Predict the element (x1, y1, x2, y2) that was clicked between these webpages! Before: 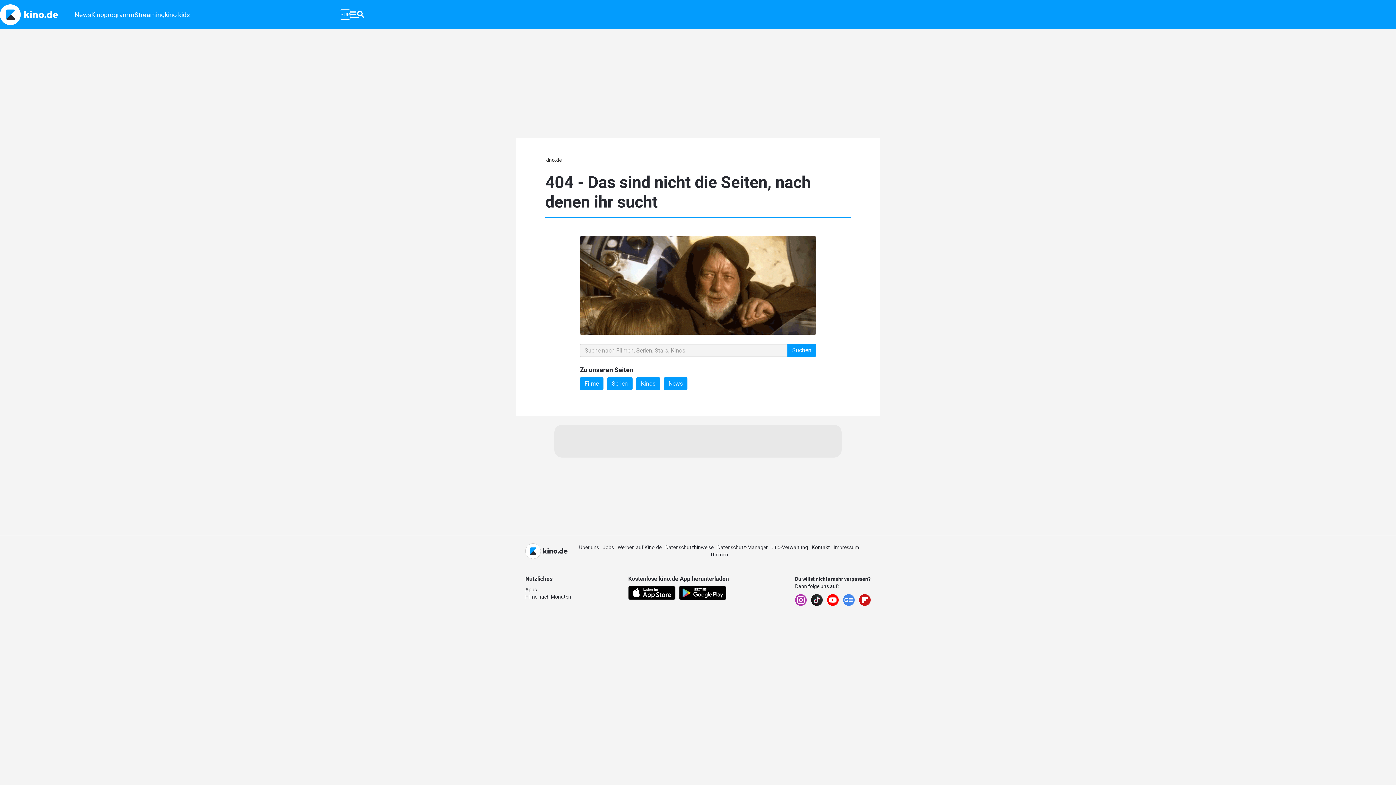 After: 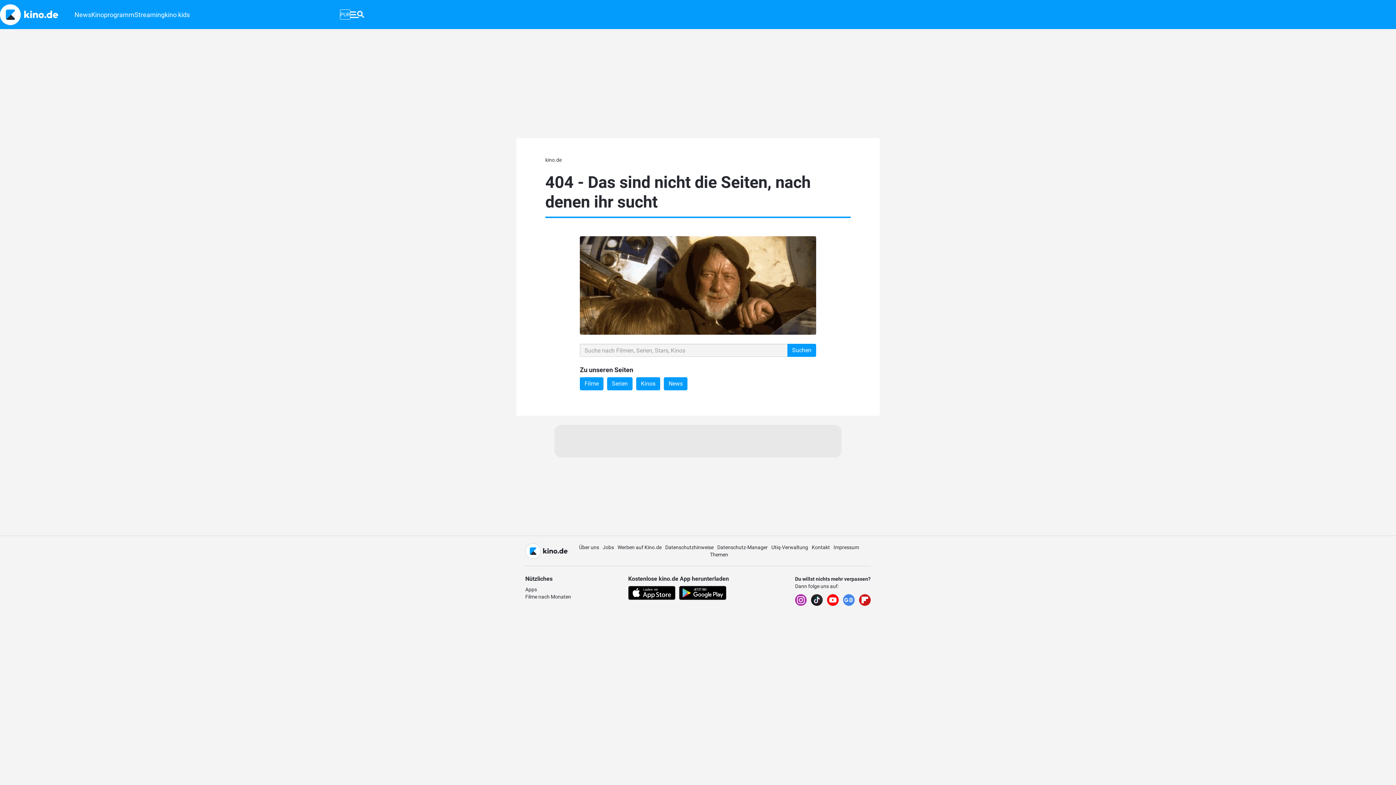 Action: bbox: (679, 586, 726, 600)